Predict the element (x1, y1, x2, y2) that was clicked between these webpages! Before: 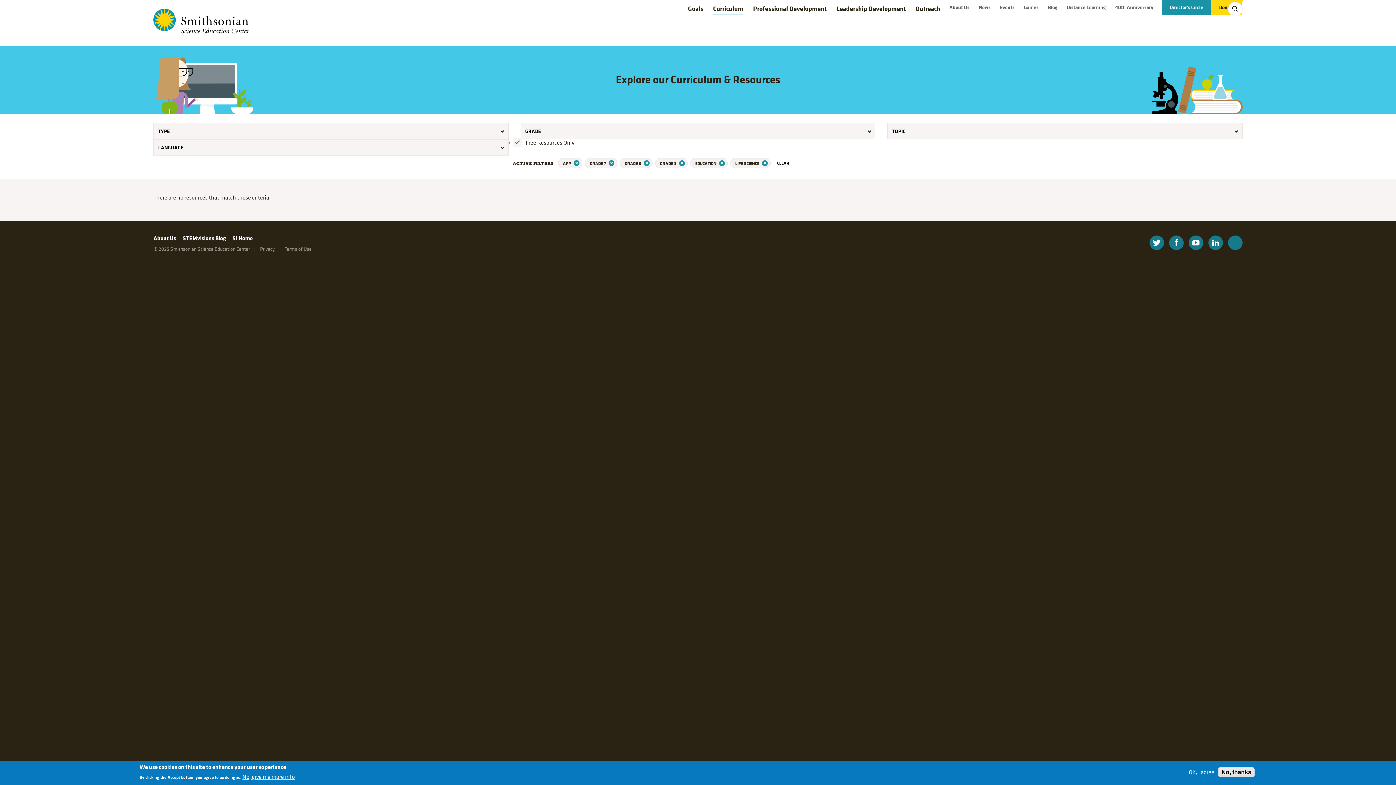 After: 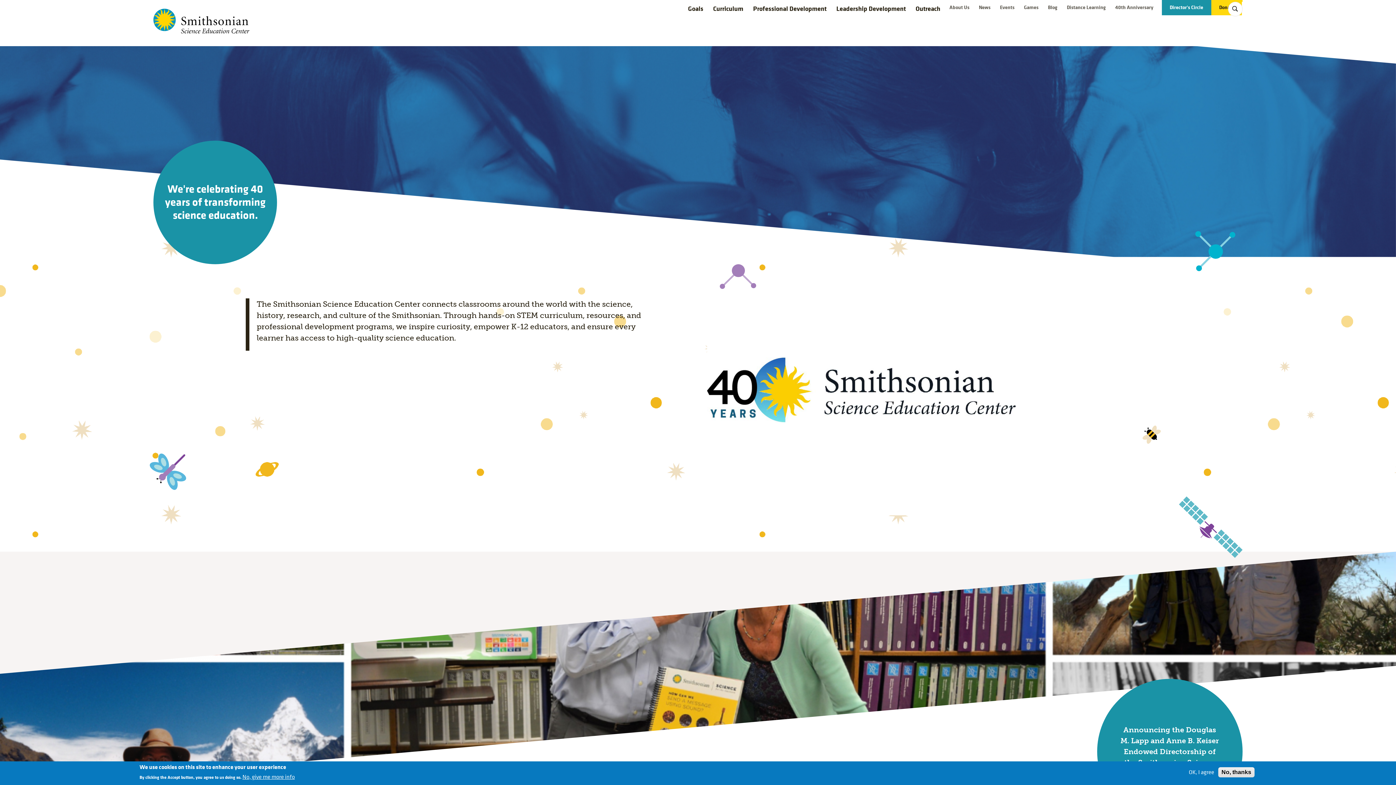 Action: label: Smithsonian Science Education Center bbox: (153, 8, 412, 33)